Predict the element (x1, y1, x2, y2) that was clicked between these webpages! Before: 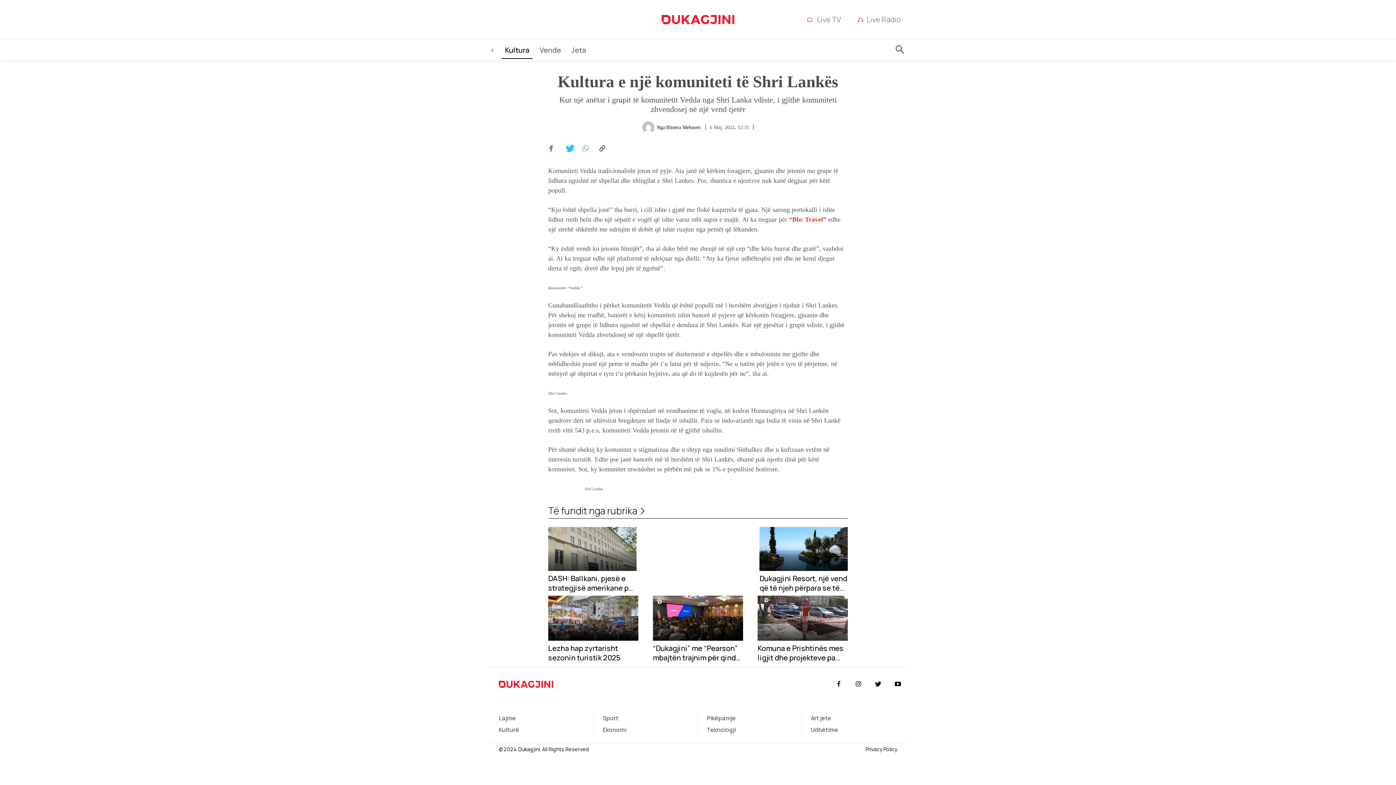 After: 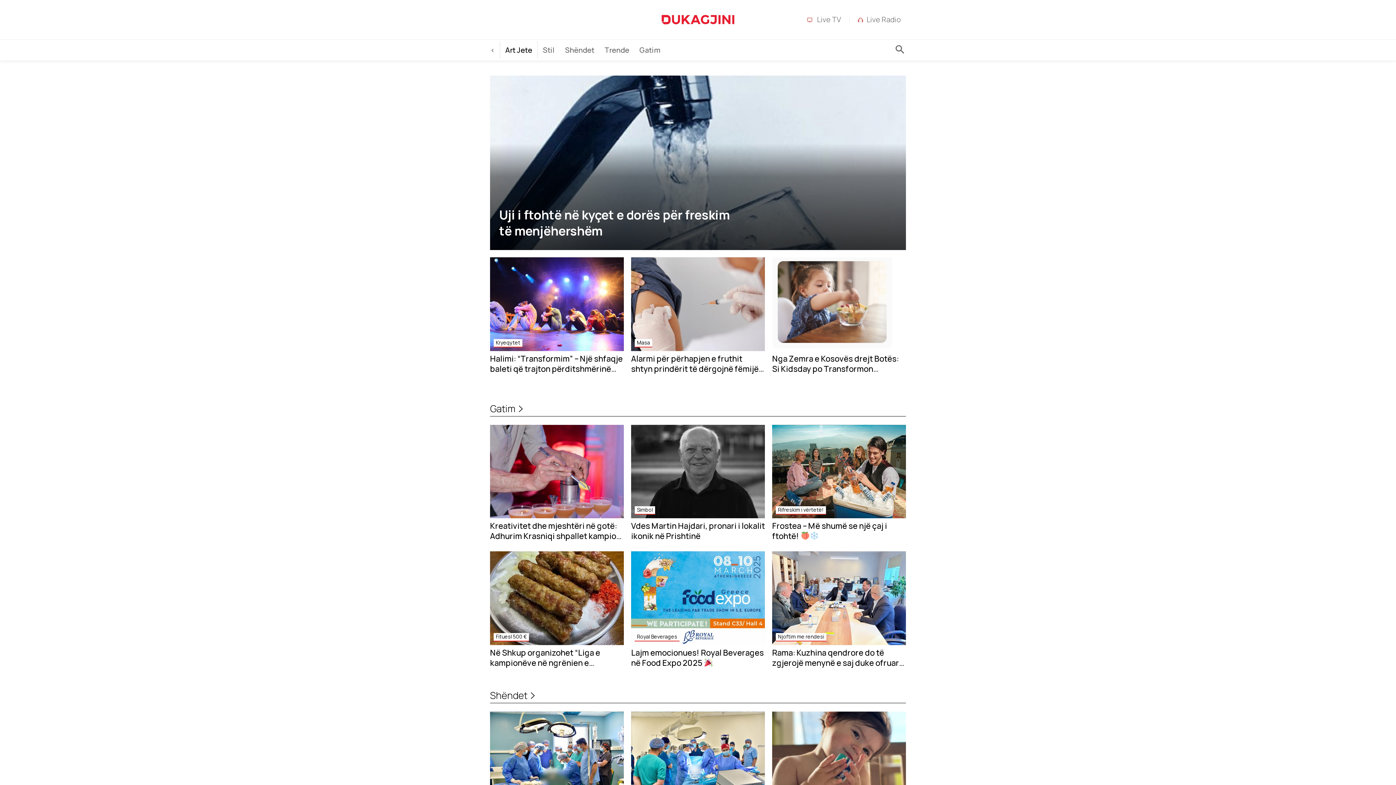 Action: bbox: (810, 714, 831, 722) label: Art jete